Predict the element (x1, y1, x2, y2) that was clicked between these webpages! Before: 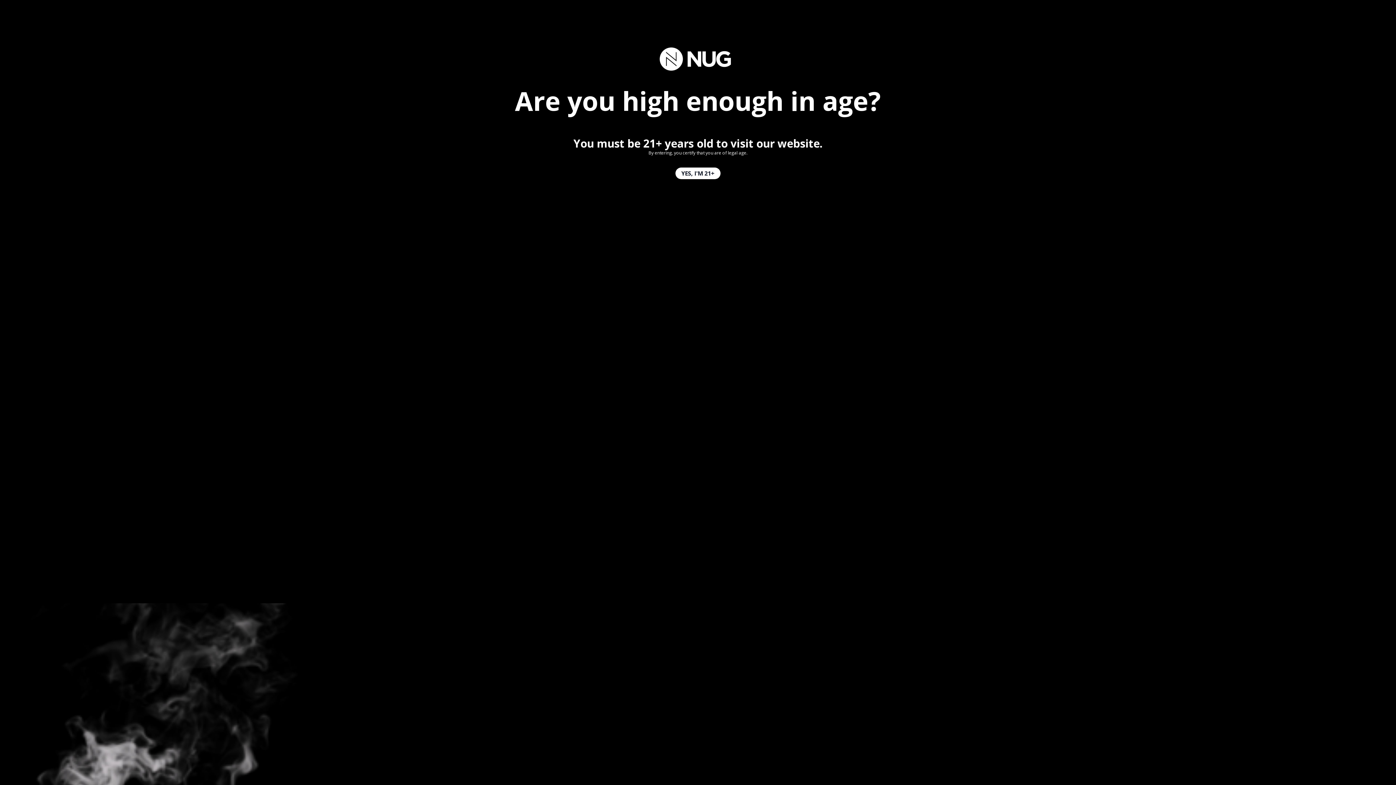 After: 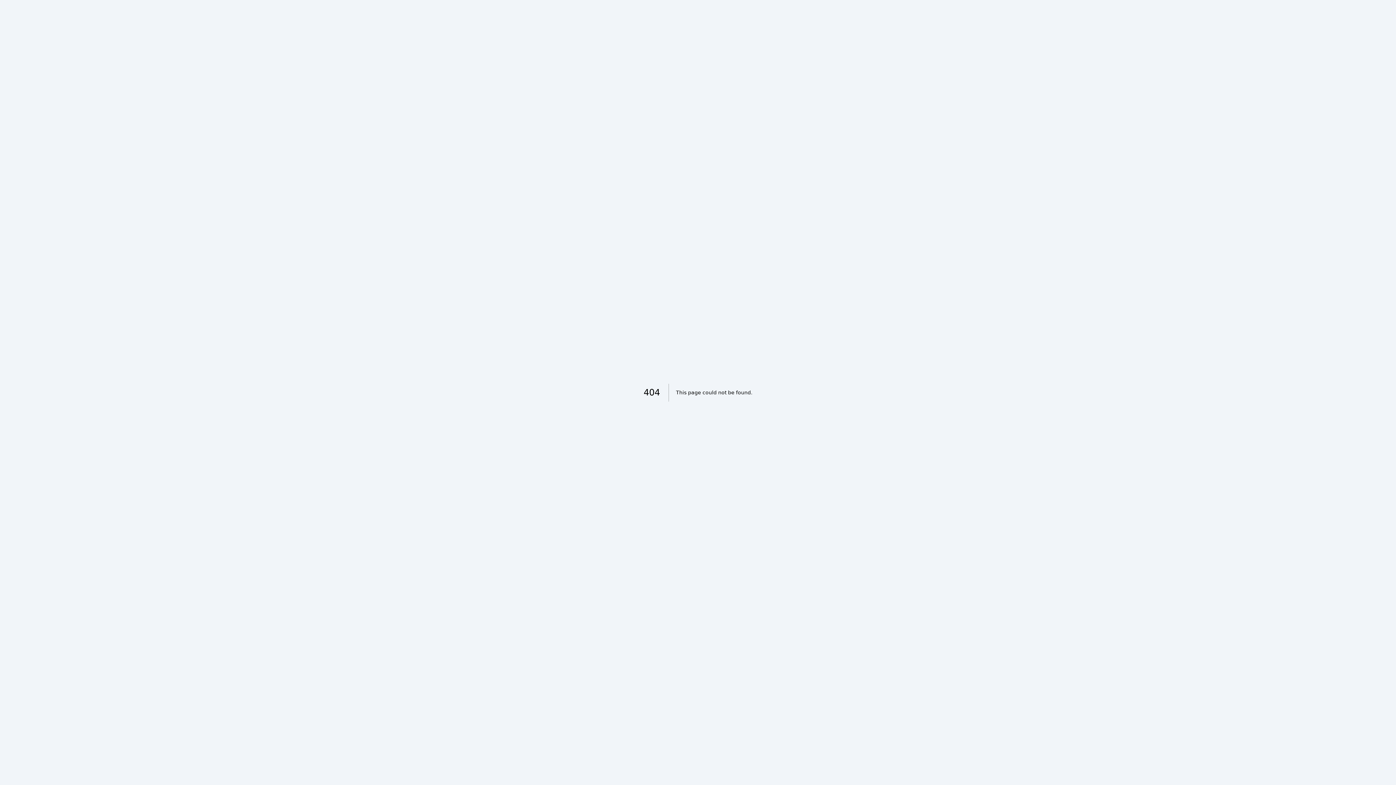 Action: label: YES, I'M 21+ bbox: (675, 167, 720, 179)